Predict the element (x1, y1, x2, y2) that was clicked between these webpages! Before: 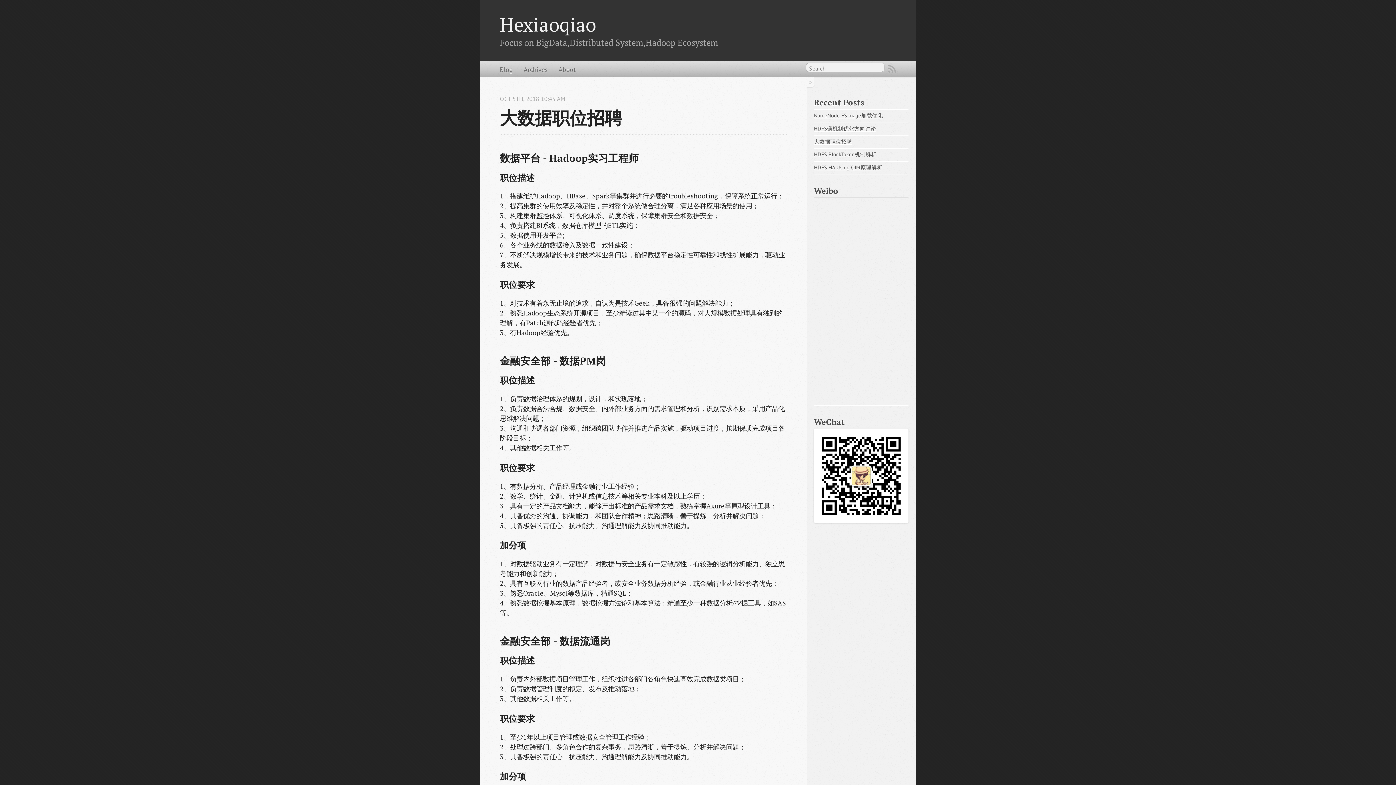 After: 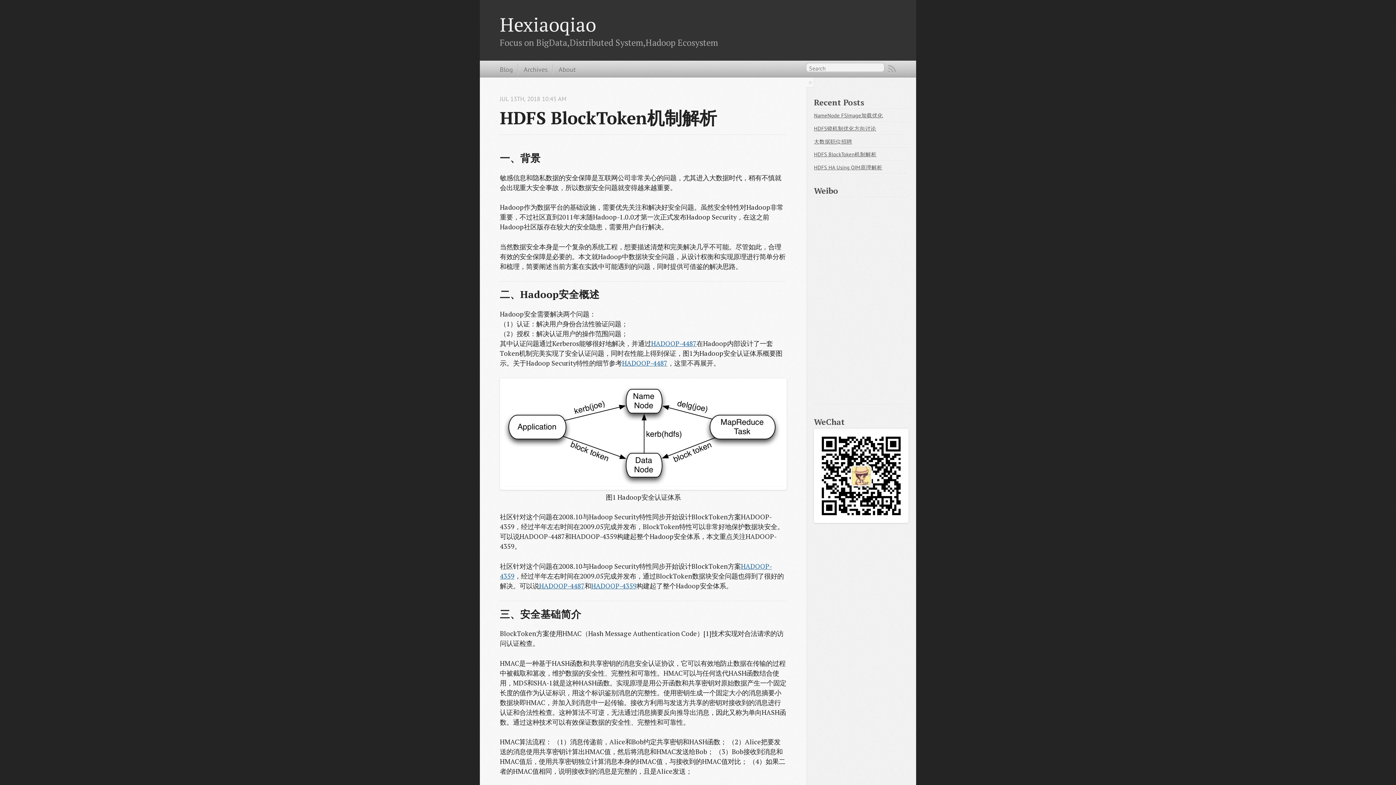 Action: label: HDFS BlockToken机制解析 bbox: (814, 151, 876, 157)